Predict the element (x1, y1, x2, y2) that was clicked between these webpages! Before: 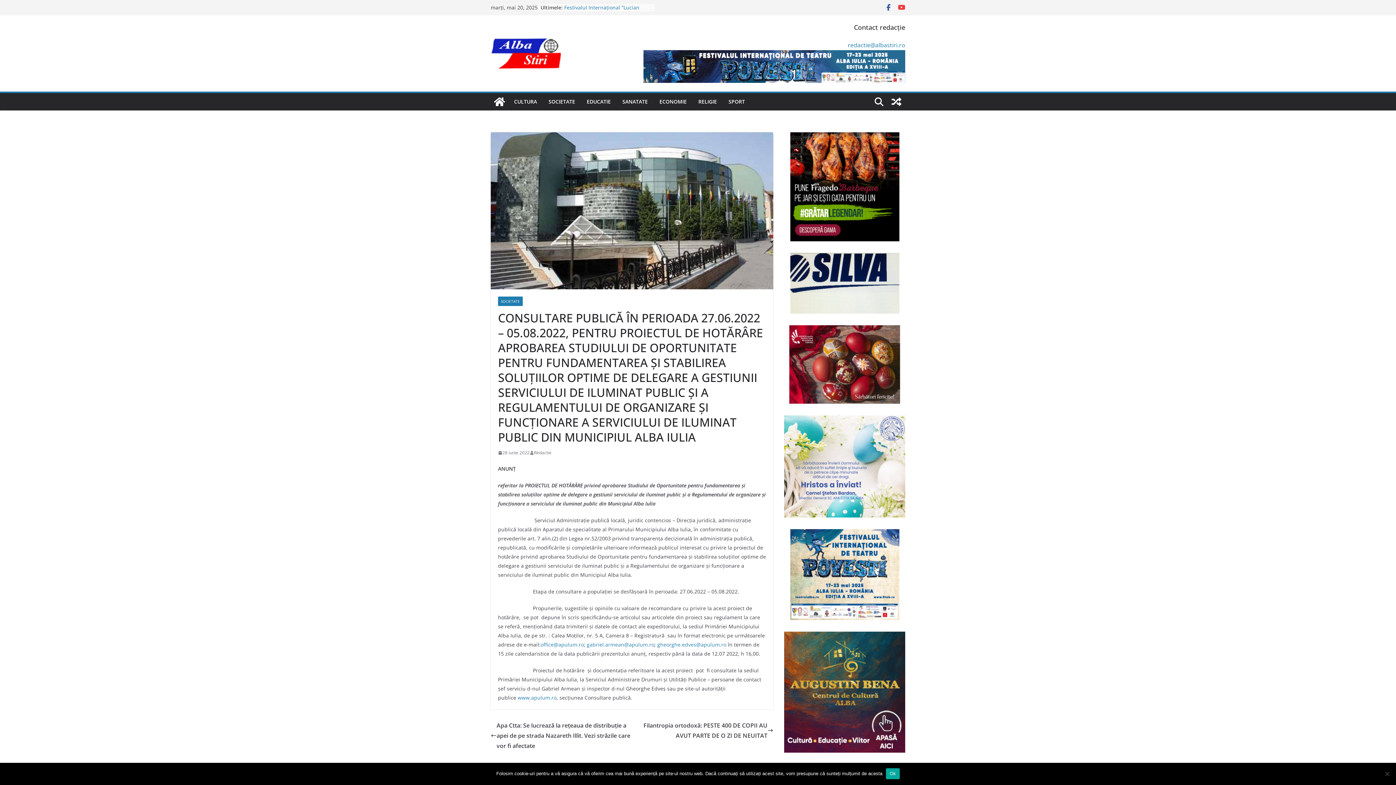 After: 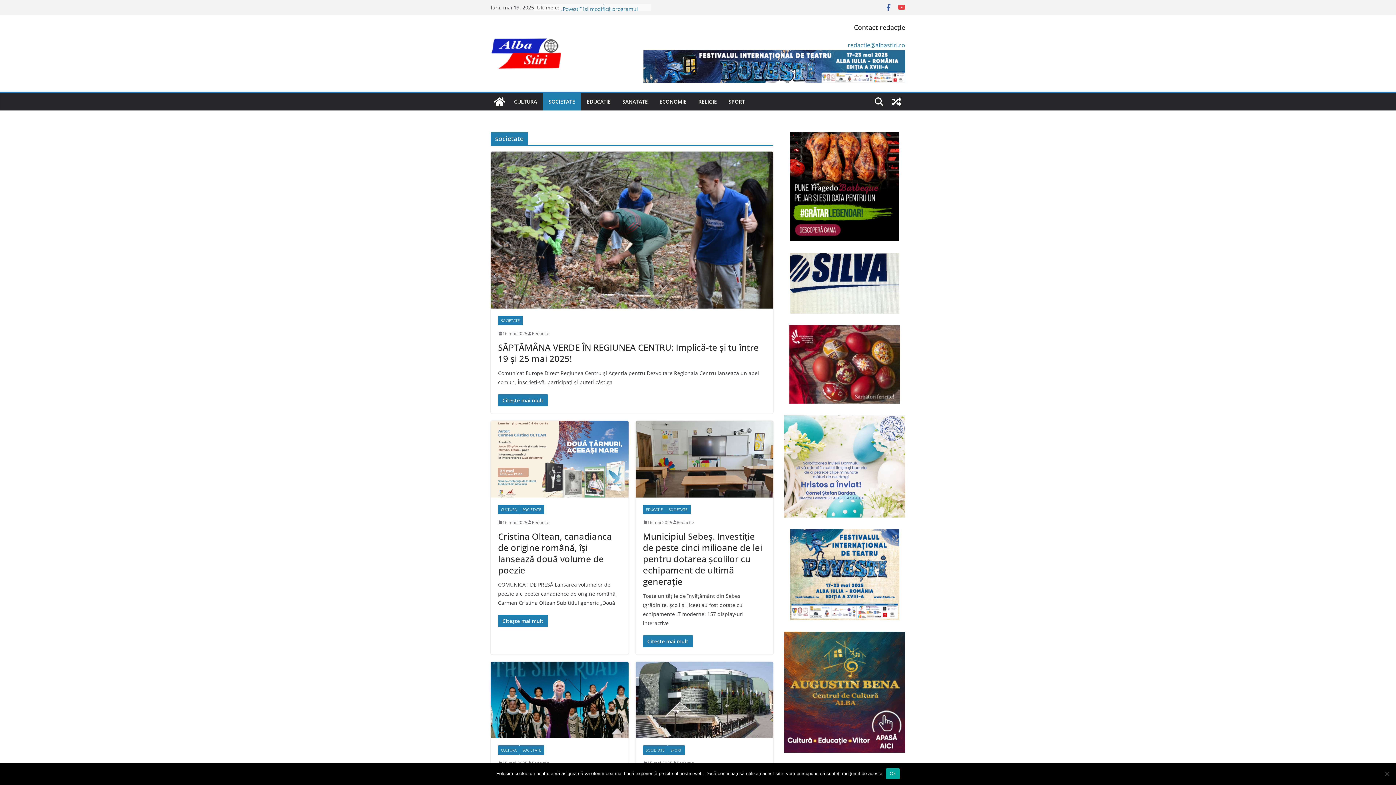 Action: bbox: (548, 96, 575, 106) label: SOCIETATE